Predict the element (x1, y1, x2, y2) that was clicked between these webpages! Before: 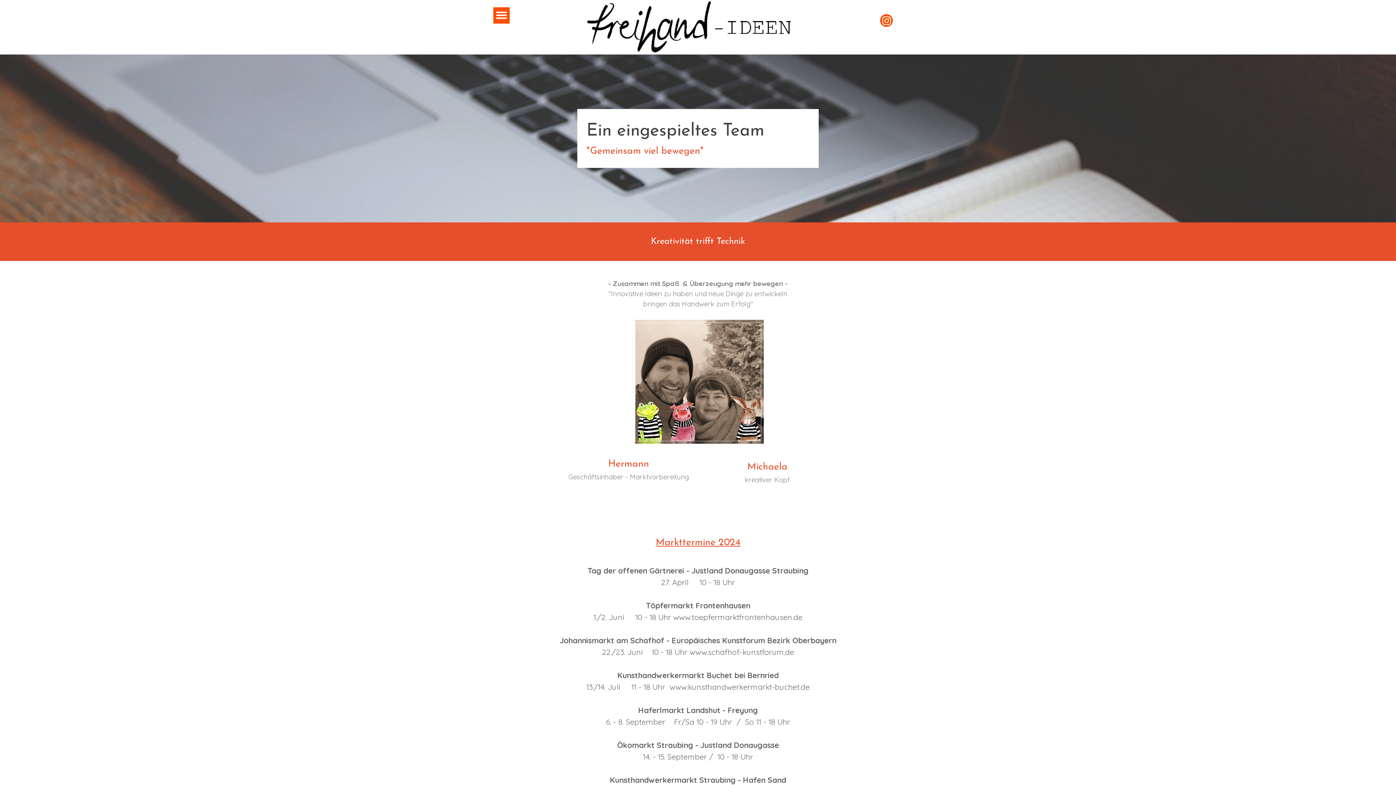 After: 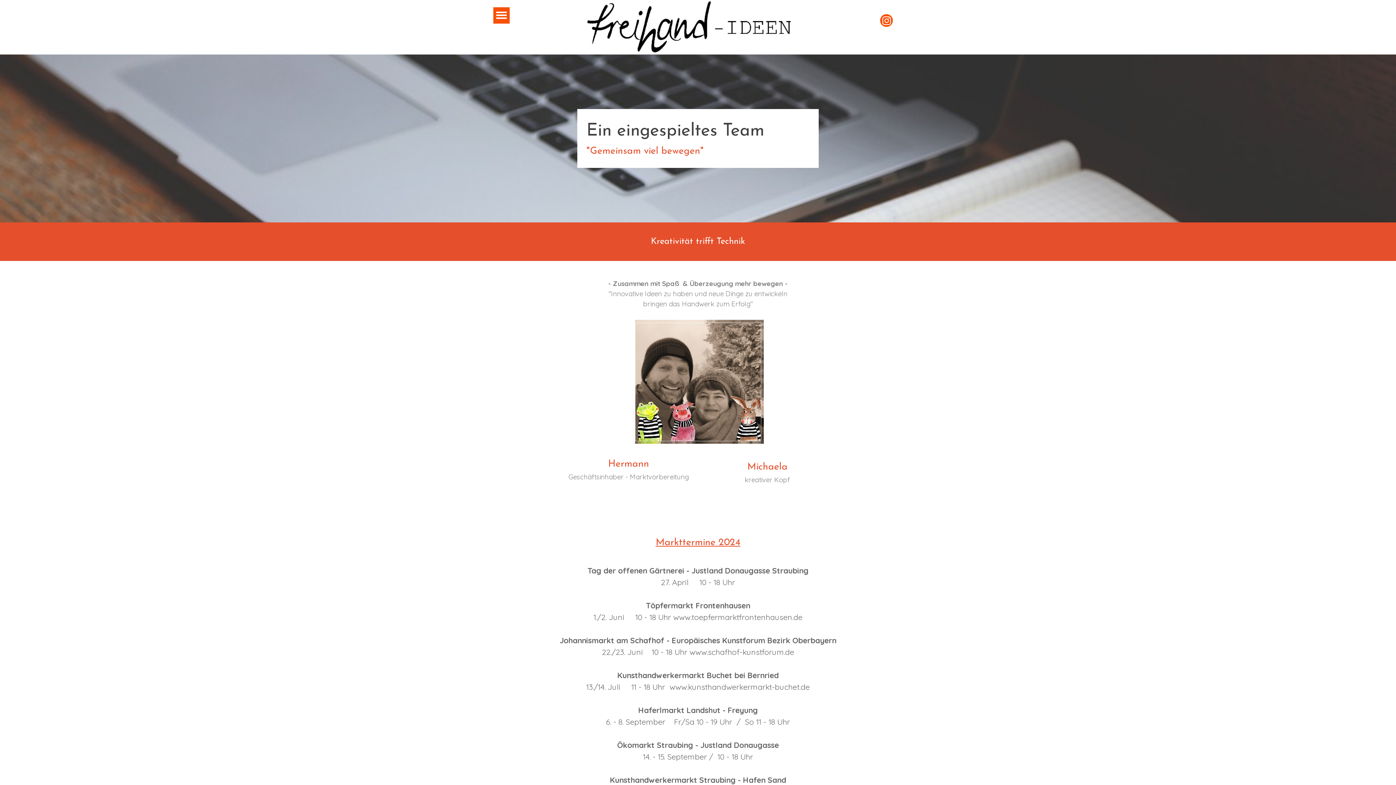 Action: bbox: (880, 14, 893, 26)